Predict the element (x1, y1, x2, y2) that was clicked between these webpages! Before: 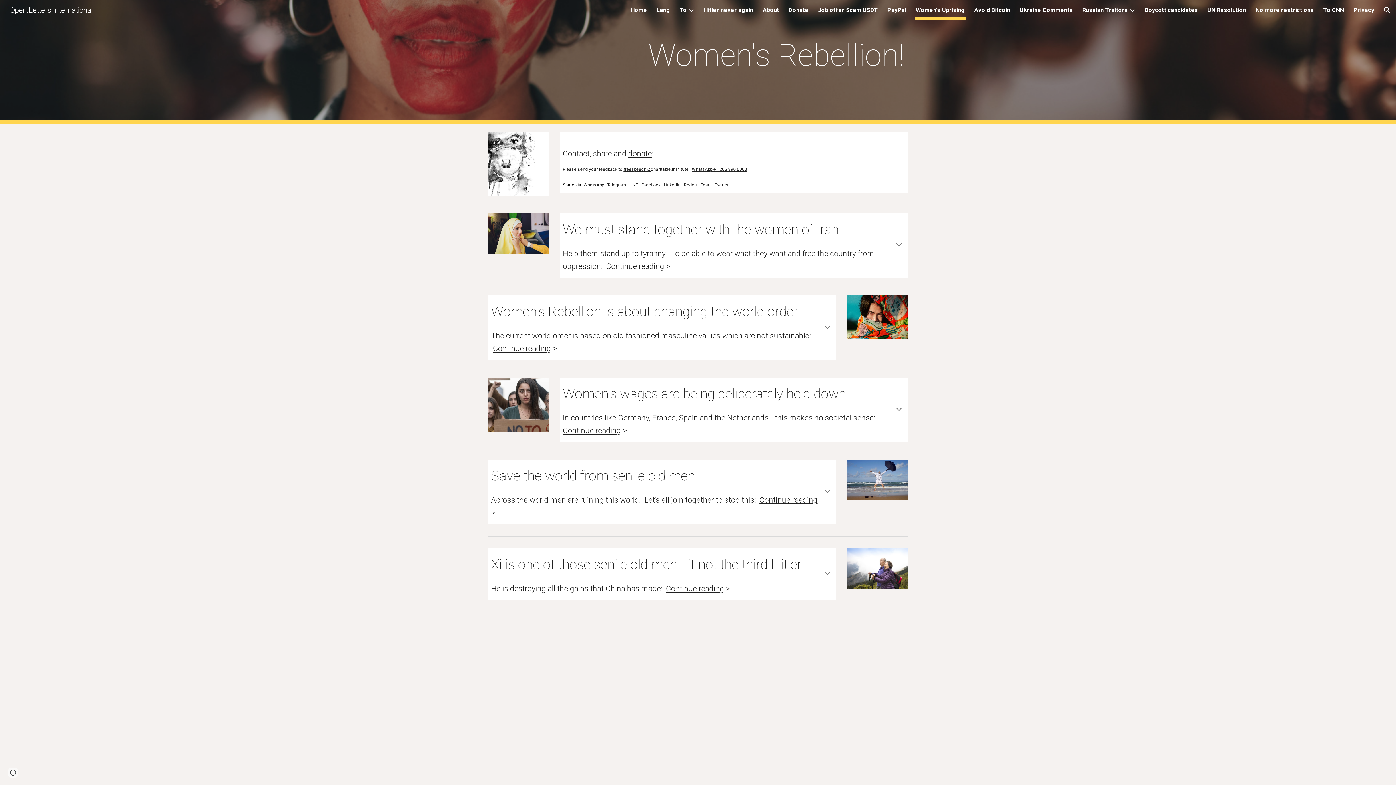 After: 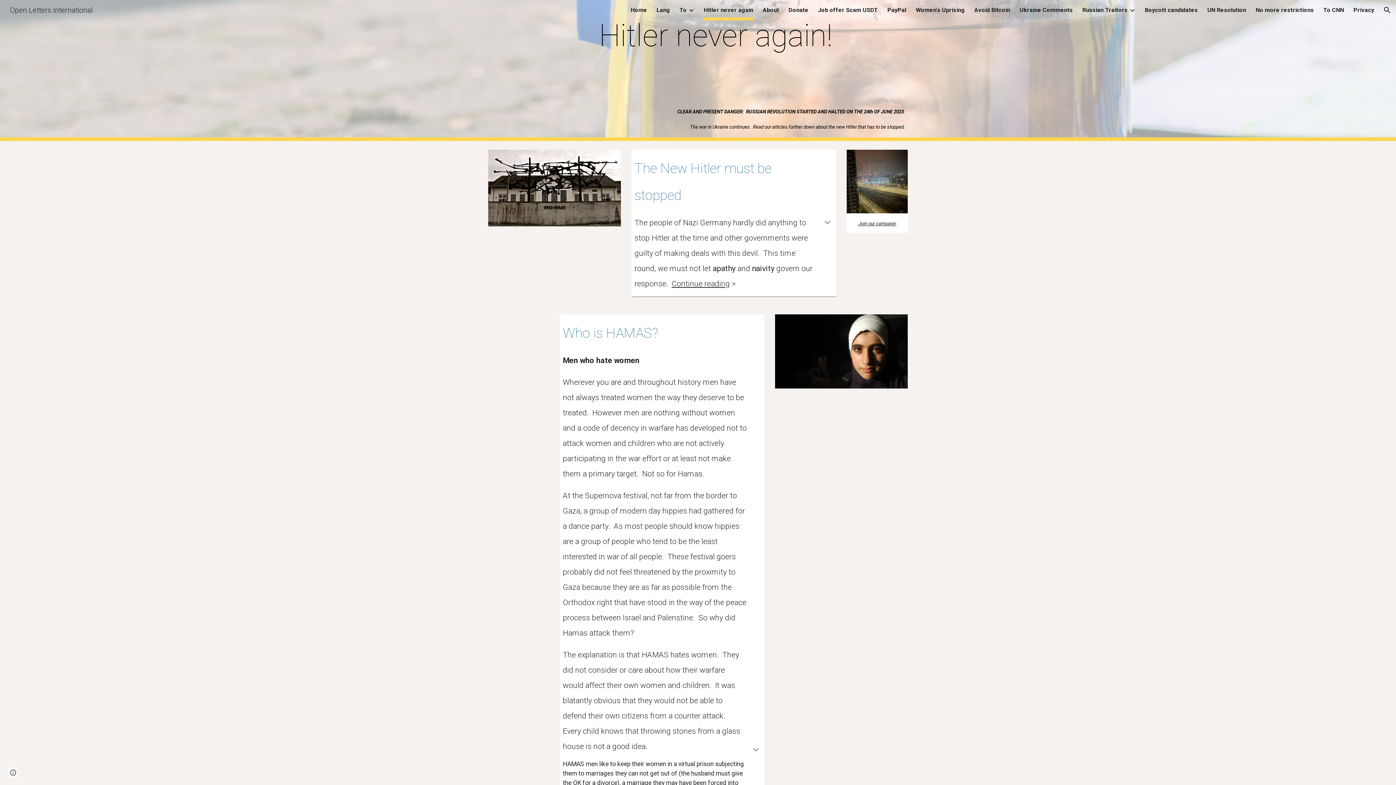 Action: label: Hitler never again bbox: (704, 5, 753, 15)